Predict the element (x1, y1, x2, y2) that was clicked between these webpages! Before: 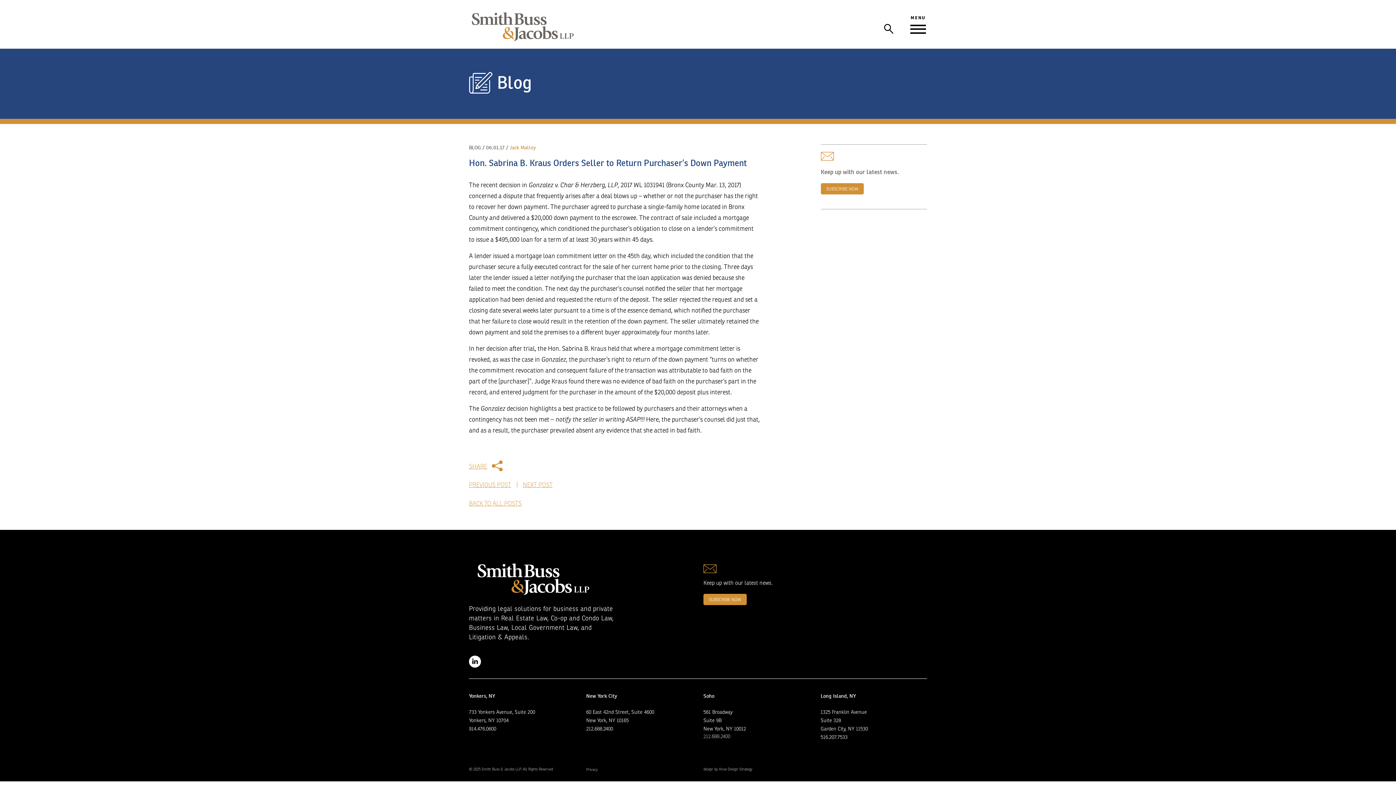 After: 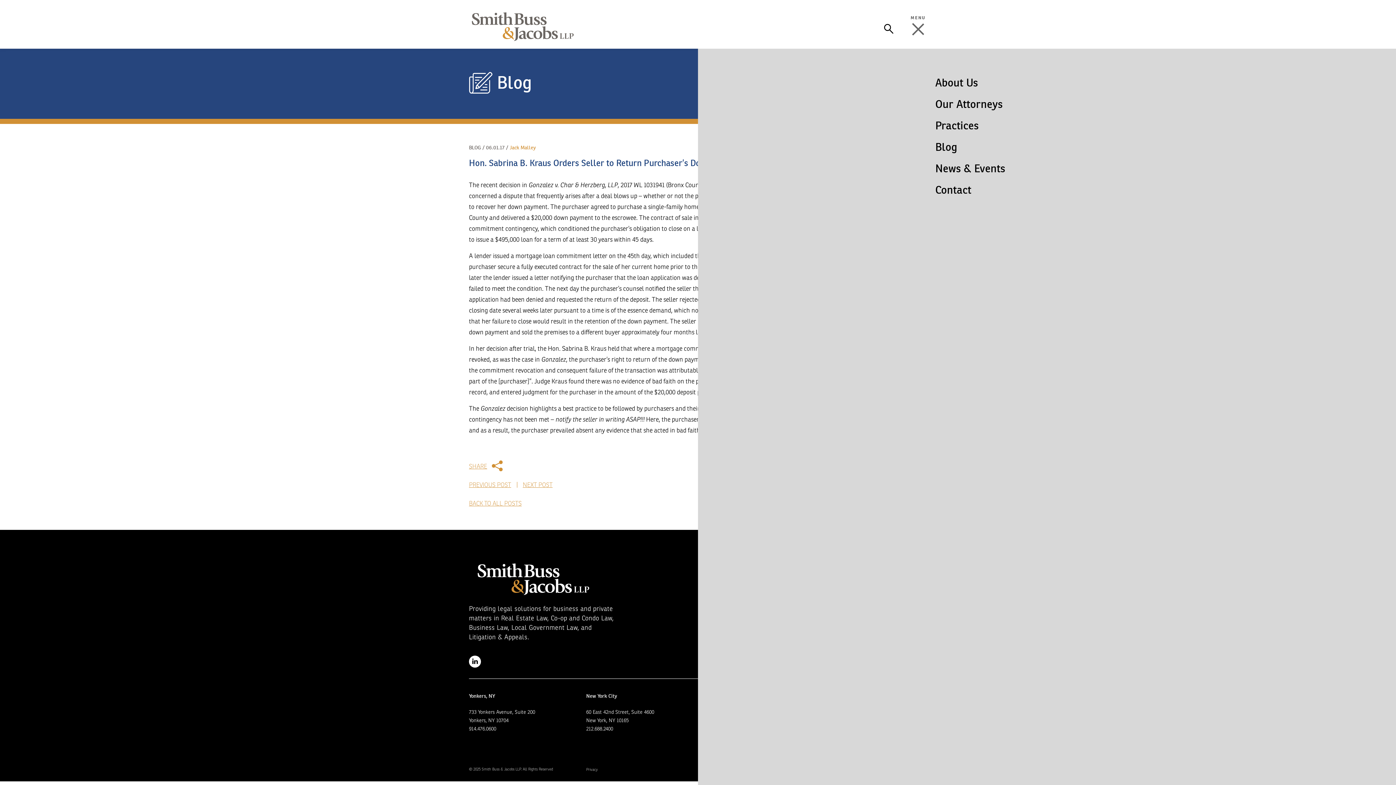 Action: label: MENU bbox: (909, 15, 927, 33)